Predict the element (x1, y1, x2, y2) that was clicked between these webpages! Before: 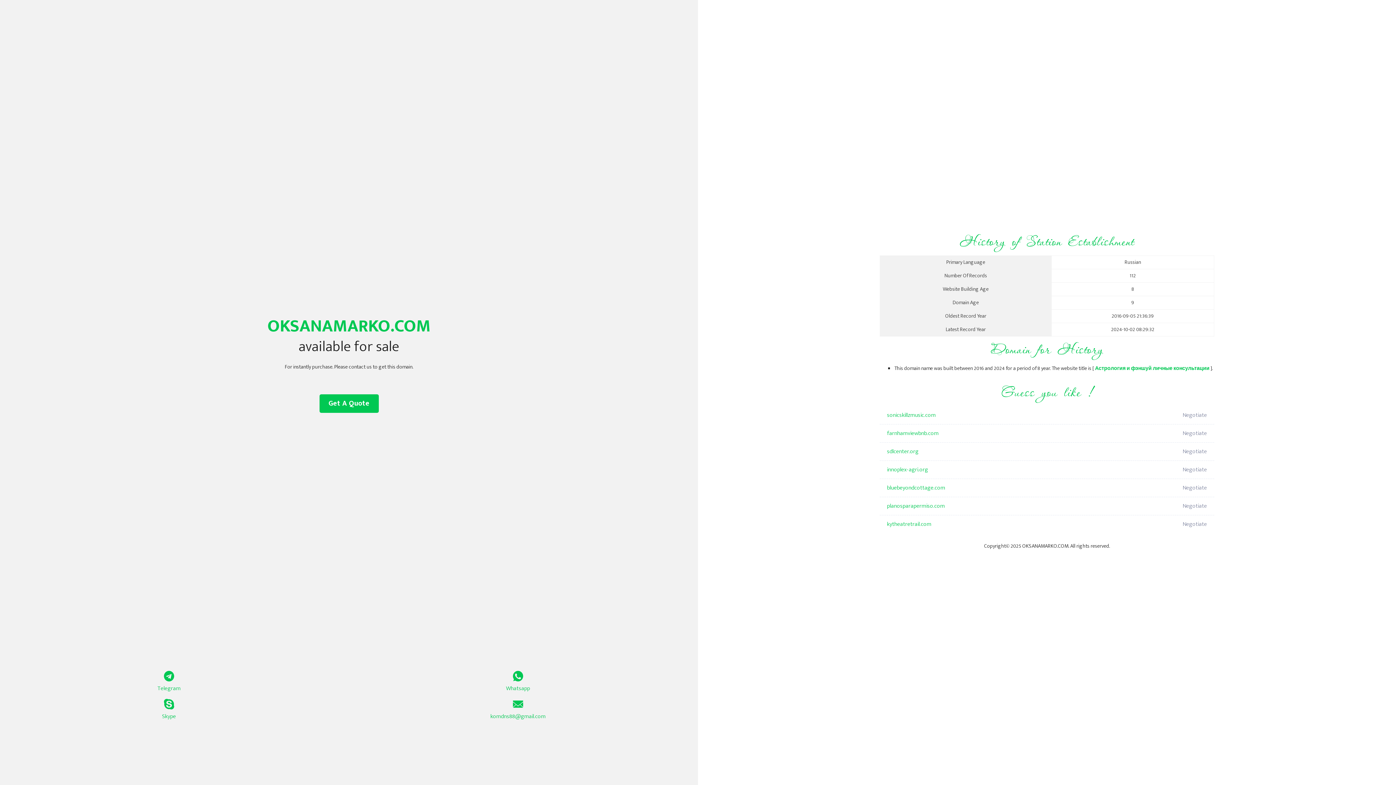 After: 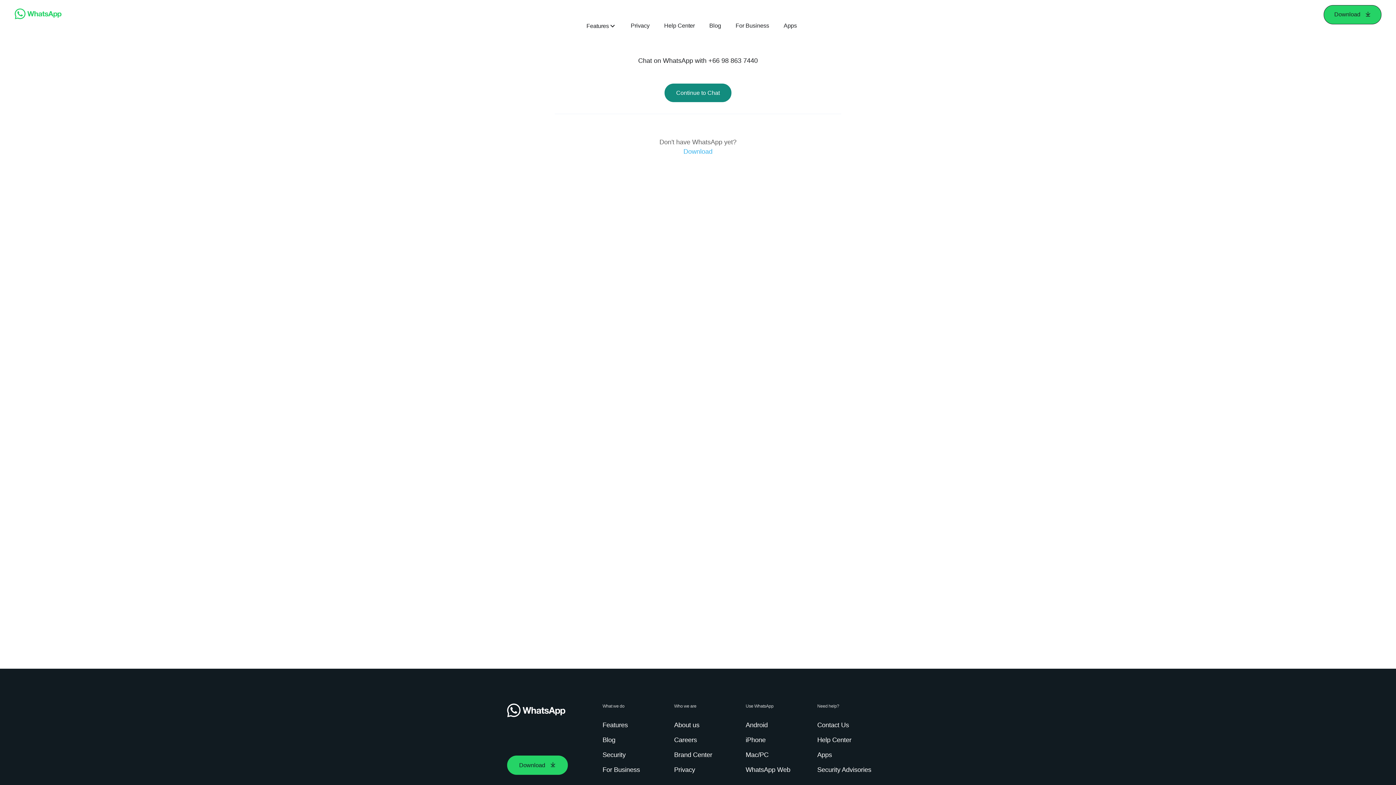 Action: bbox: (349, 671, 687, 693) label: Whatsapp